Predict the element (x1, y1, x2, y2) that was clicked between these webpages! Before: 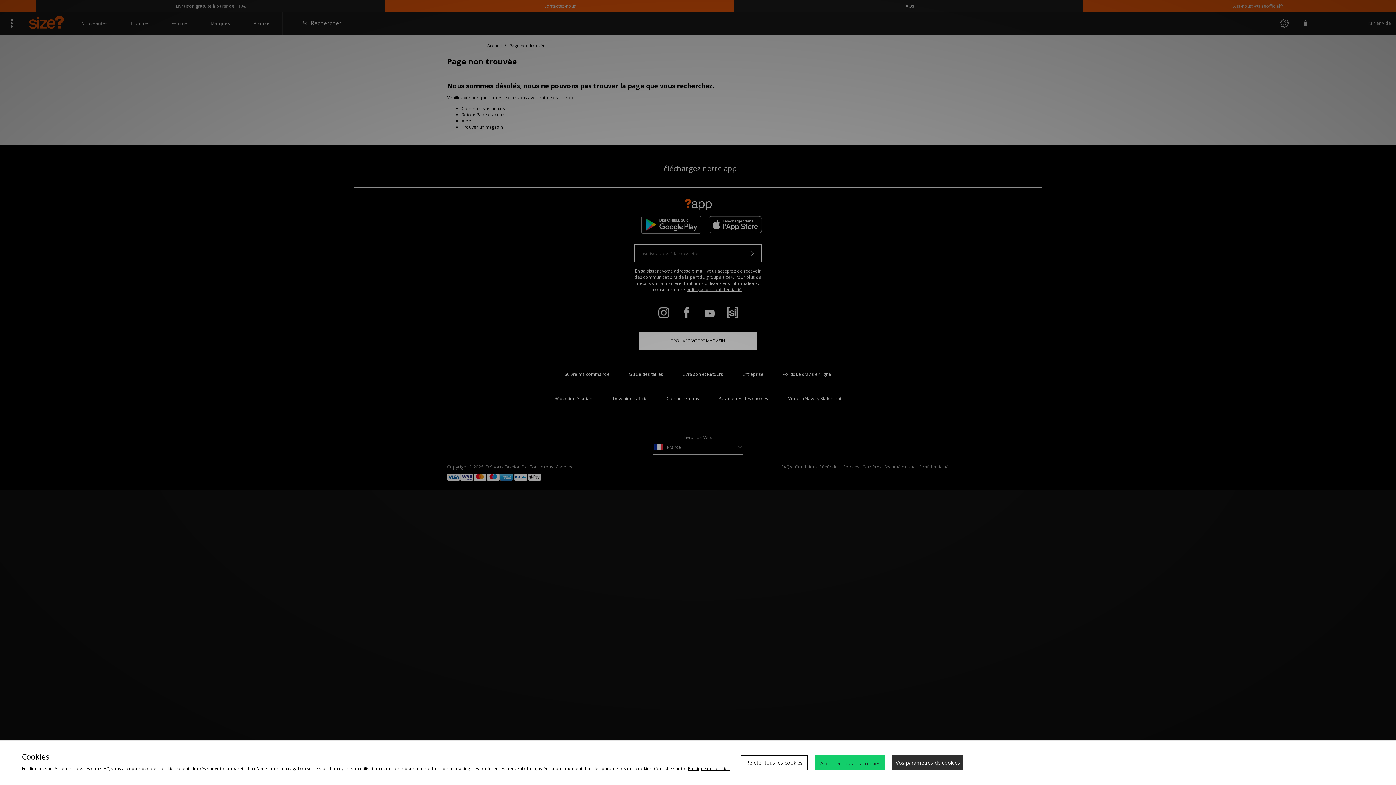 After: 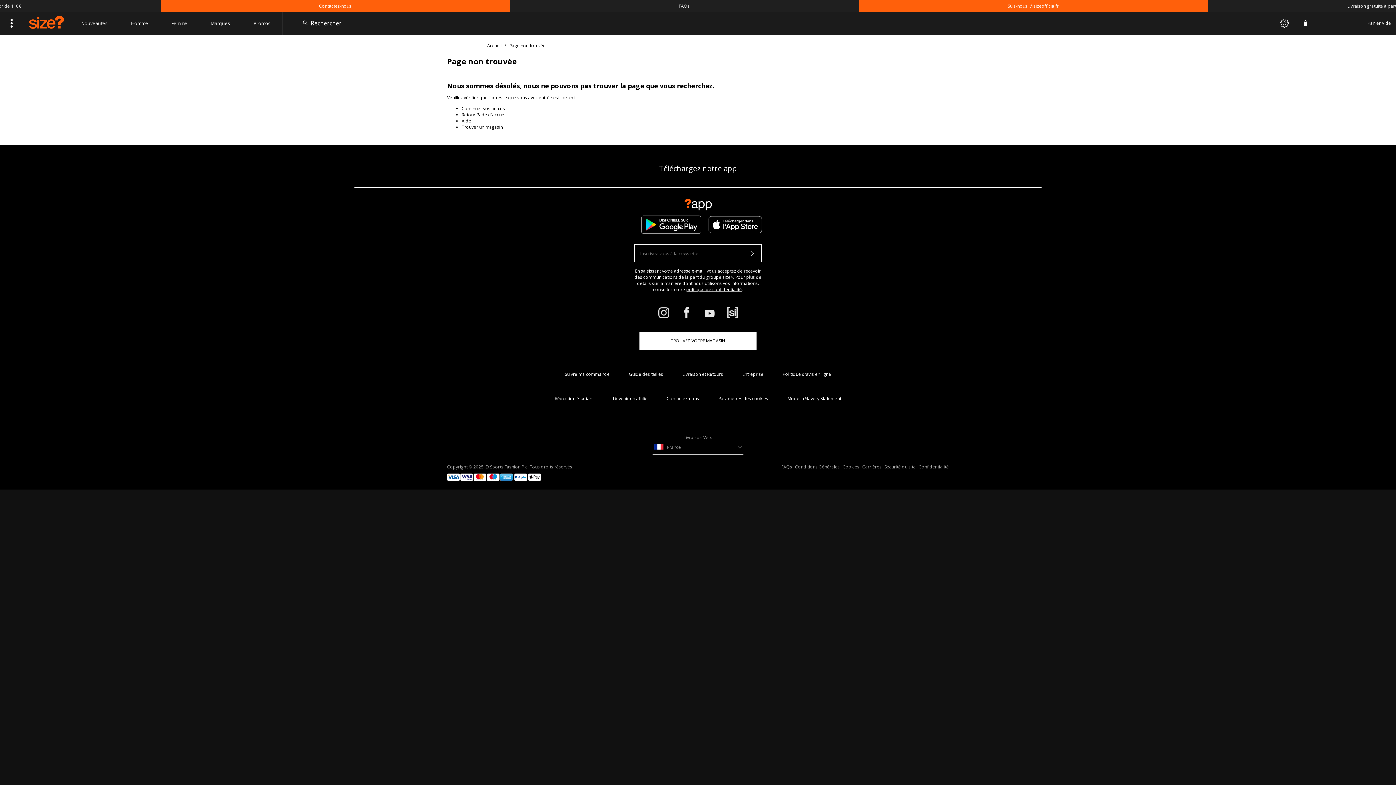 Action: bbox: (740, 755, 808, 770) label: Rejeter tous les cookies